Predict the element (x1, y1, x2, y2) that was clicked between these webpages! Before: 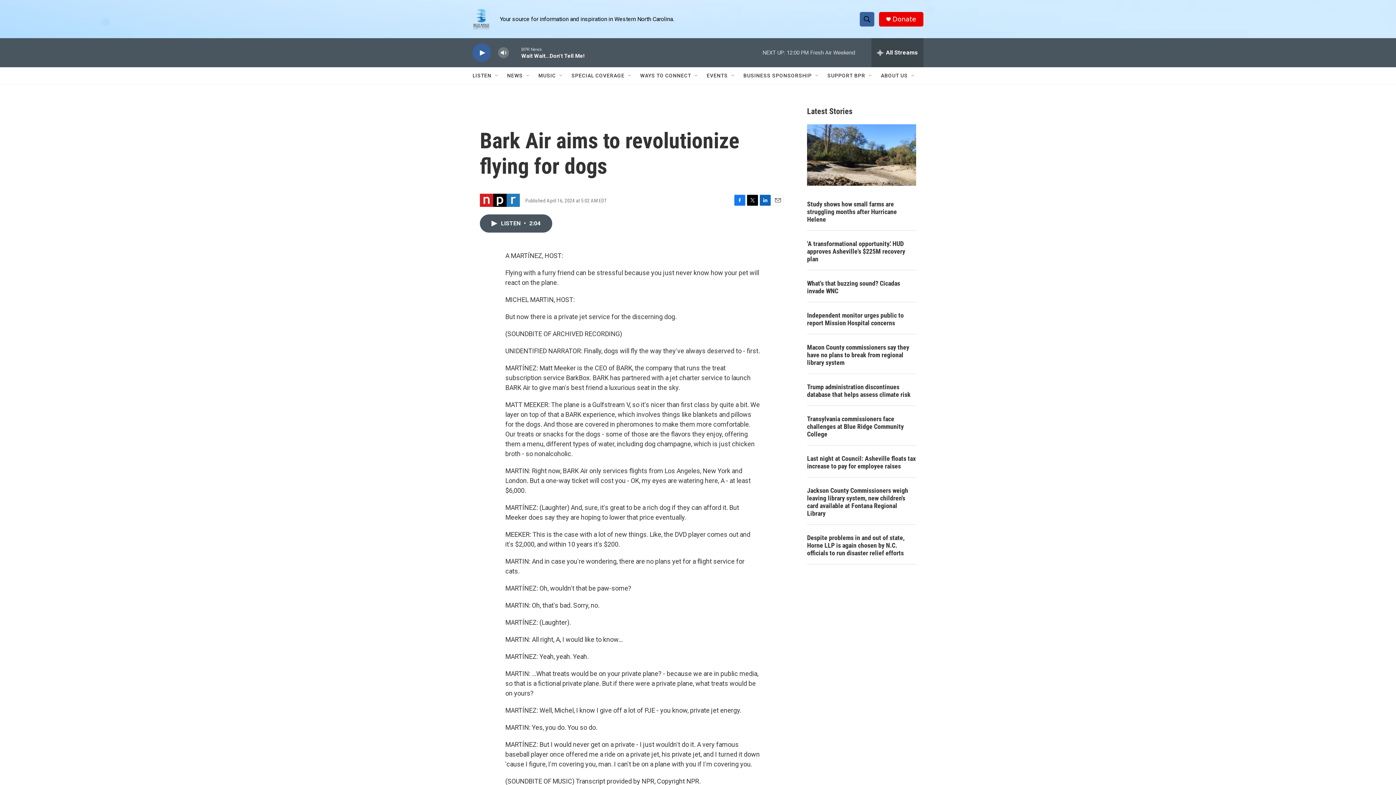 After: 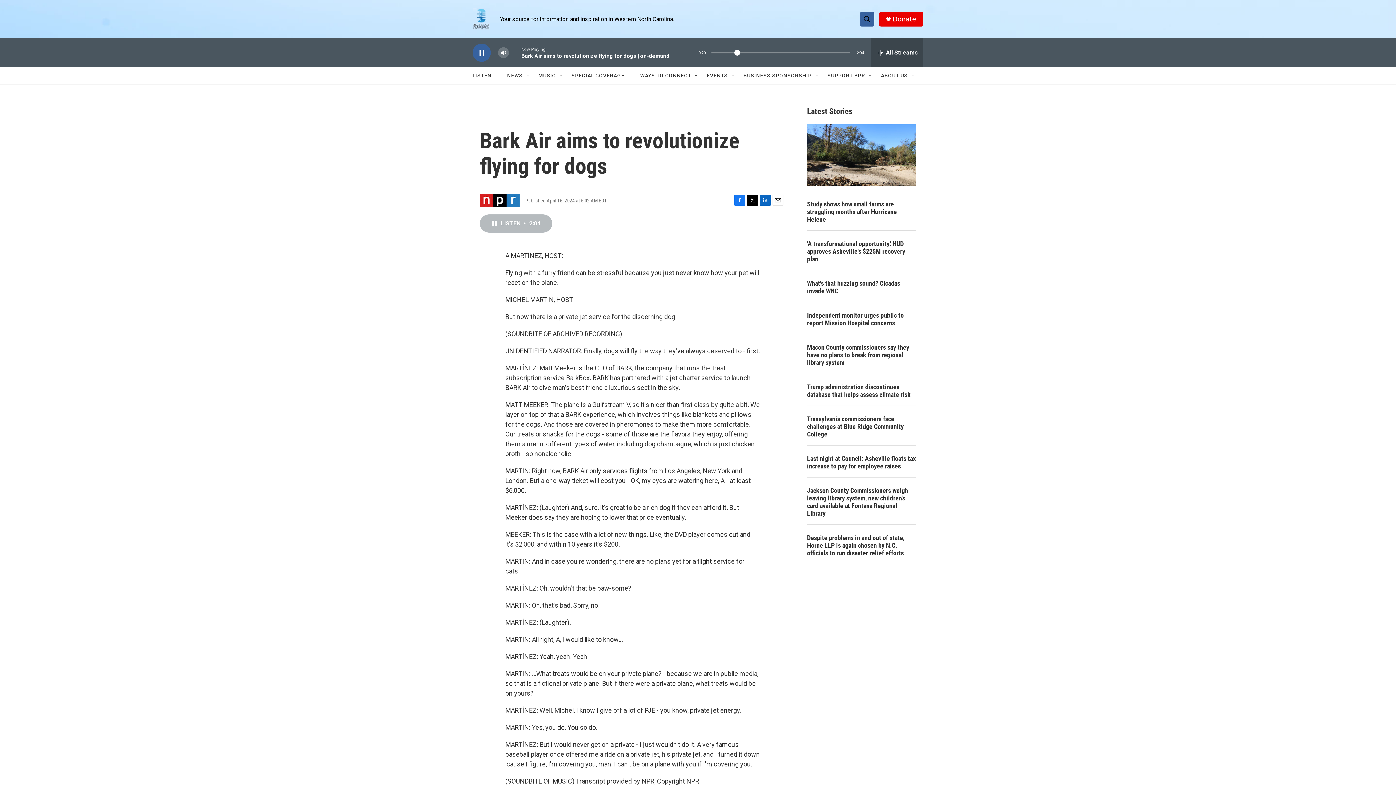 Action: bbox: (480, 214, 552, 232) label: LISTEN • 2:04